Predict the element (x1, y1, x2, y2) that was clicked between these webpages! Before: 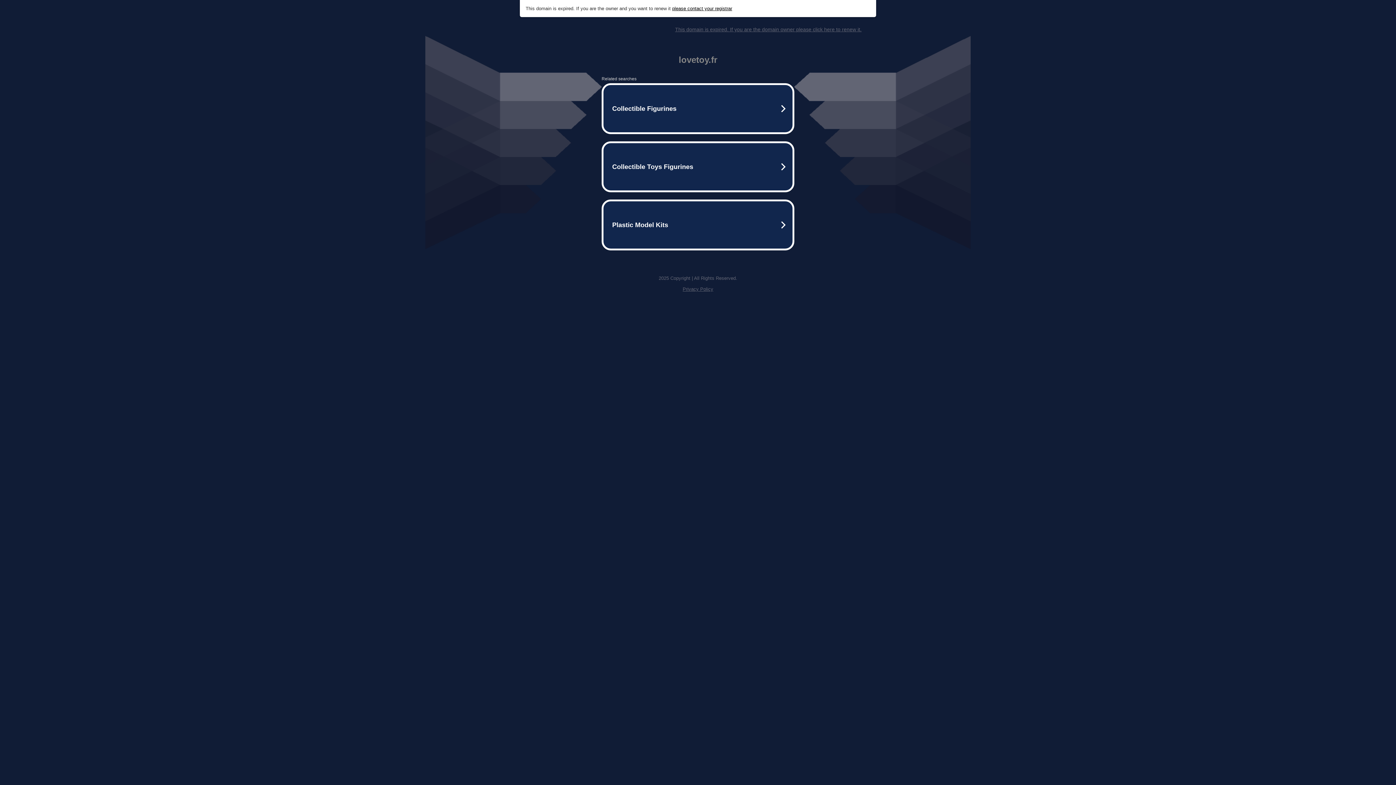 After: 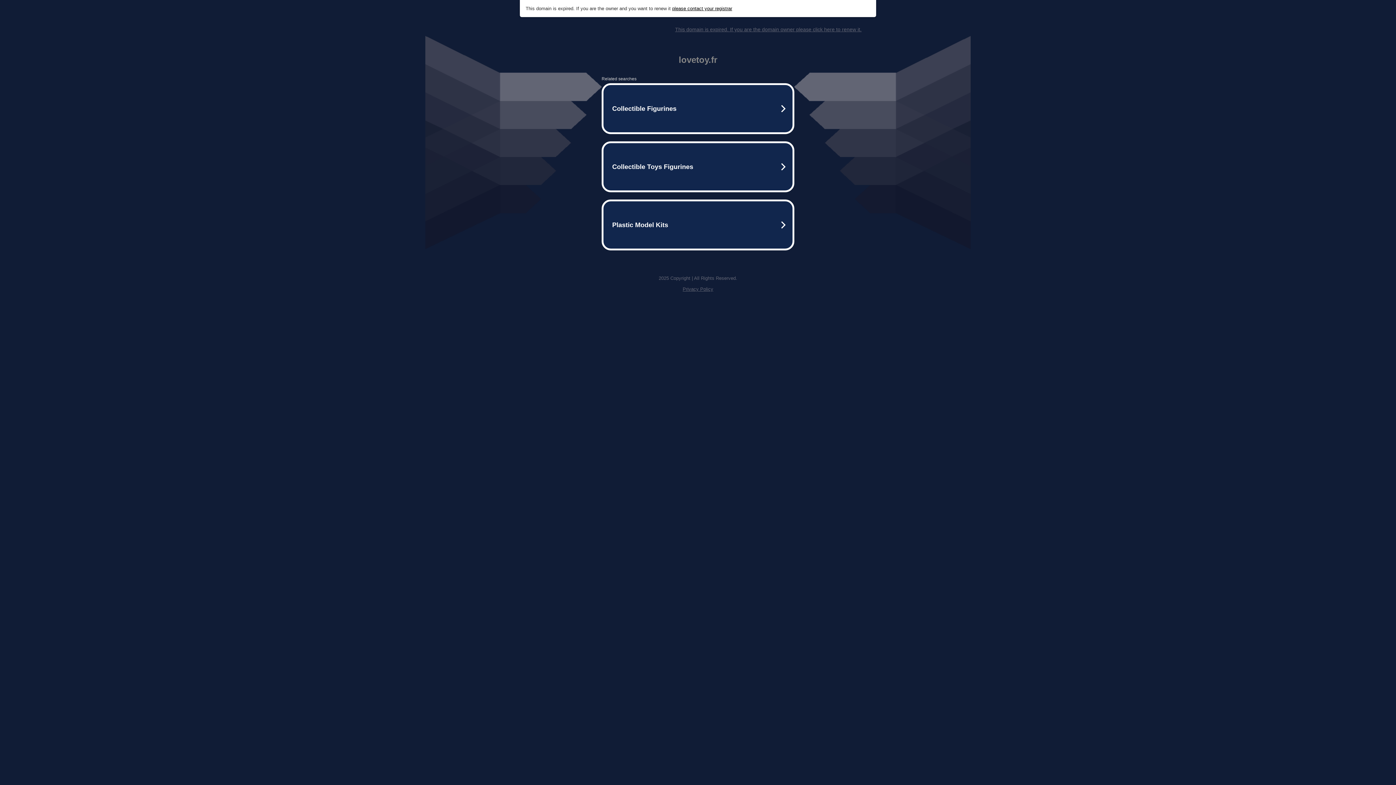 Action: label: please contact your registrar bbox: (672, 5, 732, 11)